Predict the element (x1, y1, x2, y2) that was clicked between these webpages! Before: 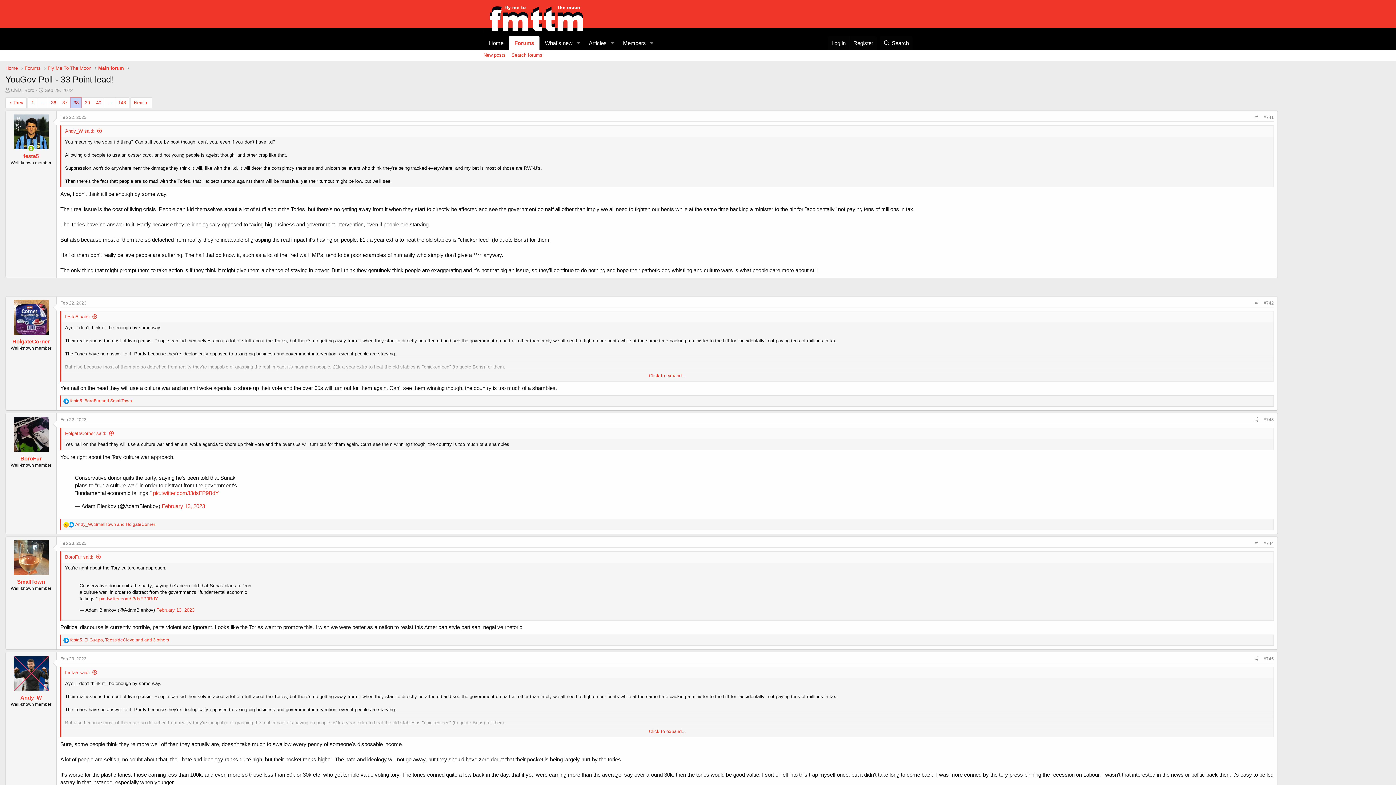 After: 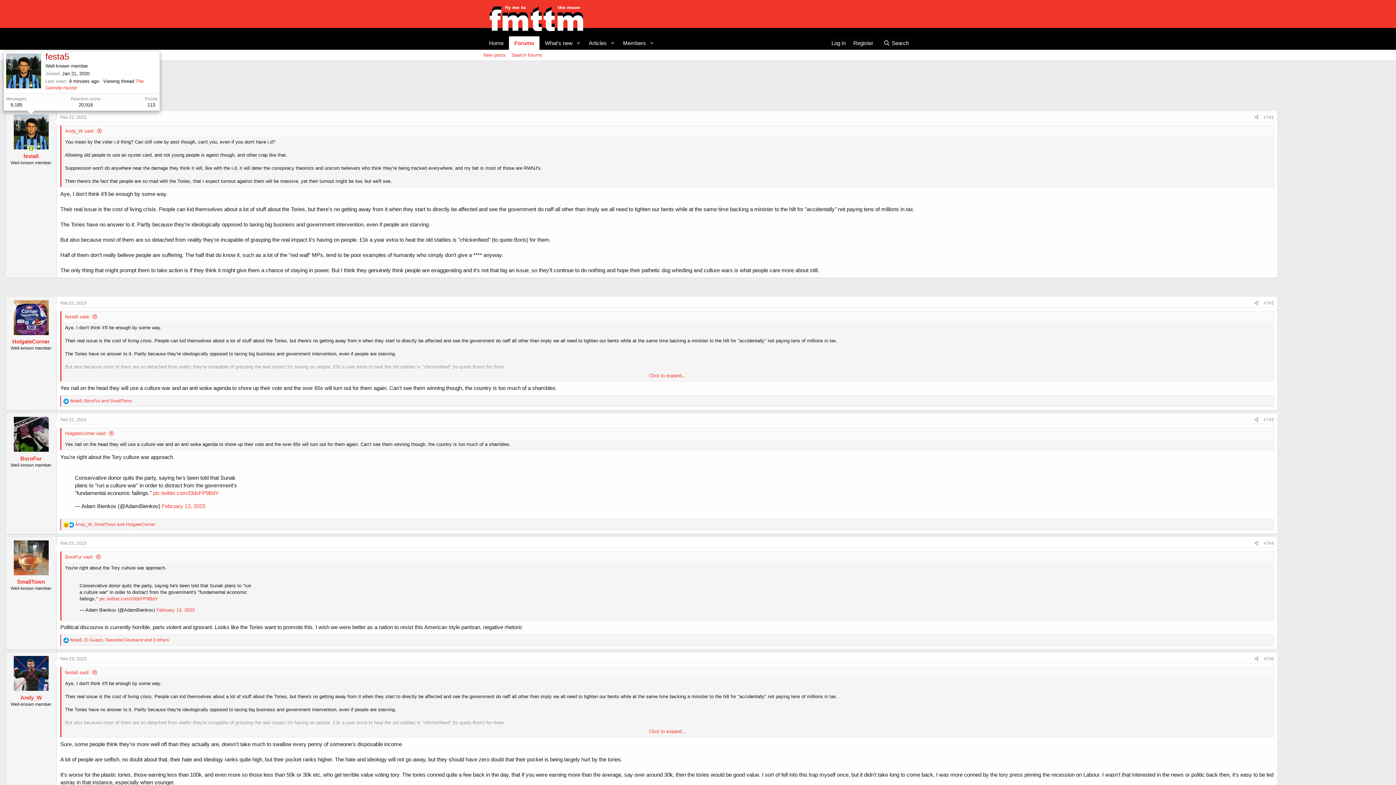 Action: bbox: (13, 114, 48, 149)